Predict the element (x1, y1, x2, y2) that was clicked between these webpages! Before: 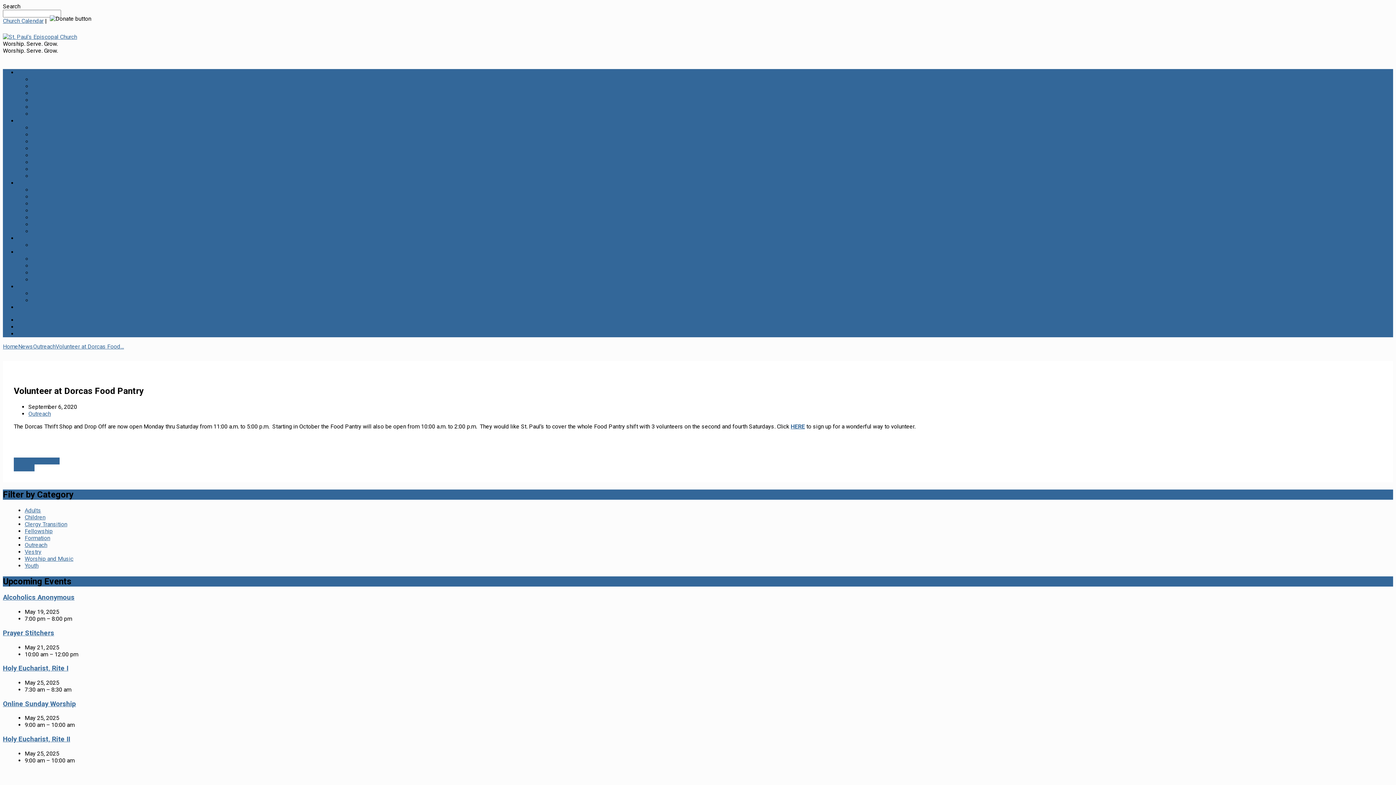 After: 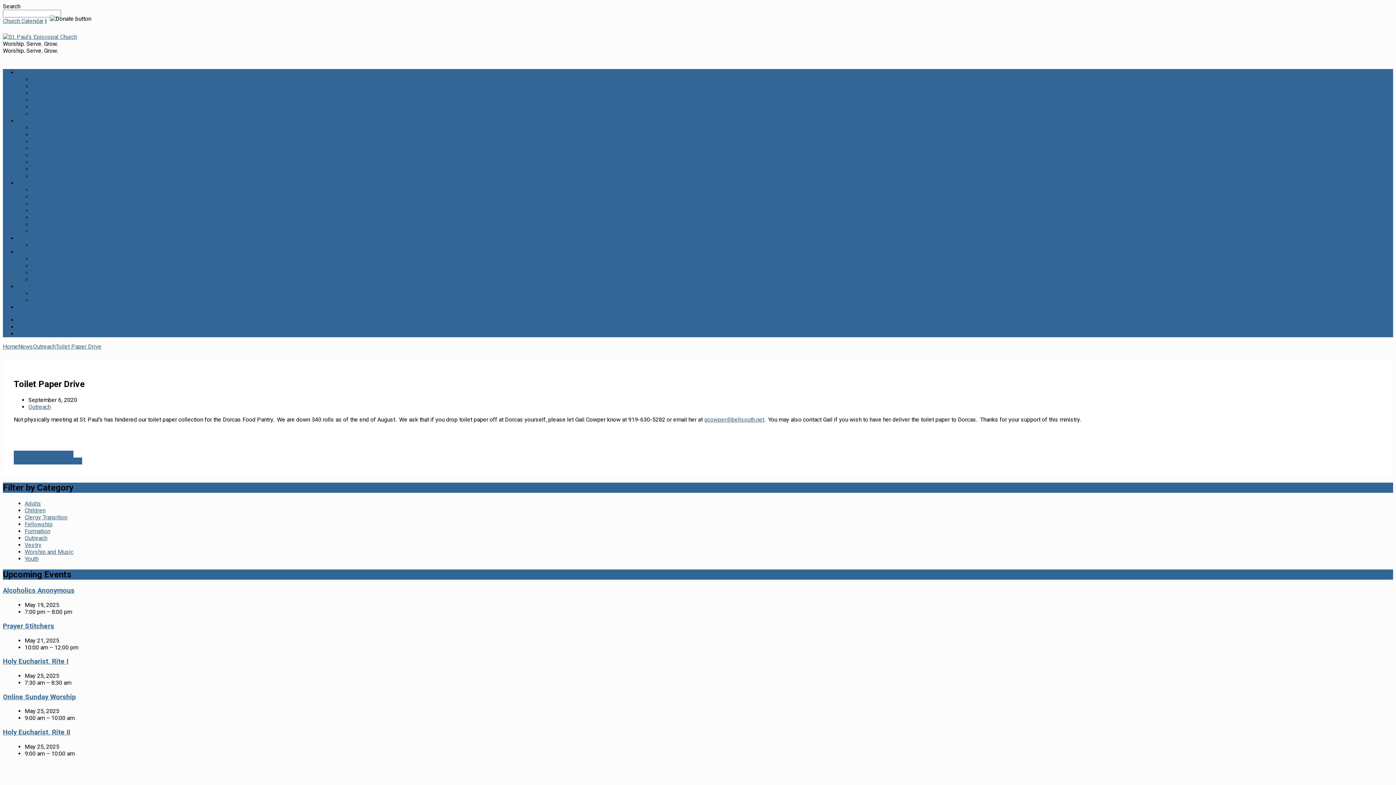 Action: bbox: (13, 457, 59, 464) label: Toilet Paper Drive